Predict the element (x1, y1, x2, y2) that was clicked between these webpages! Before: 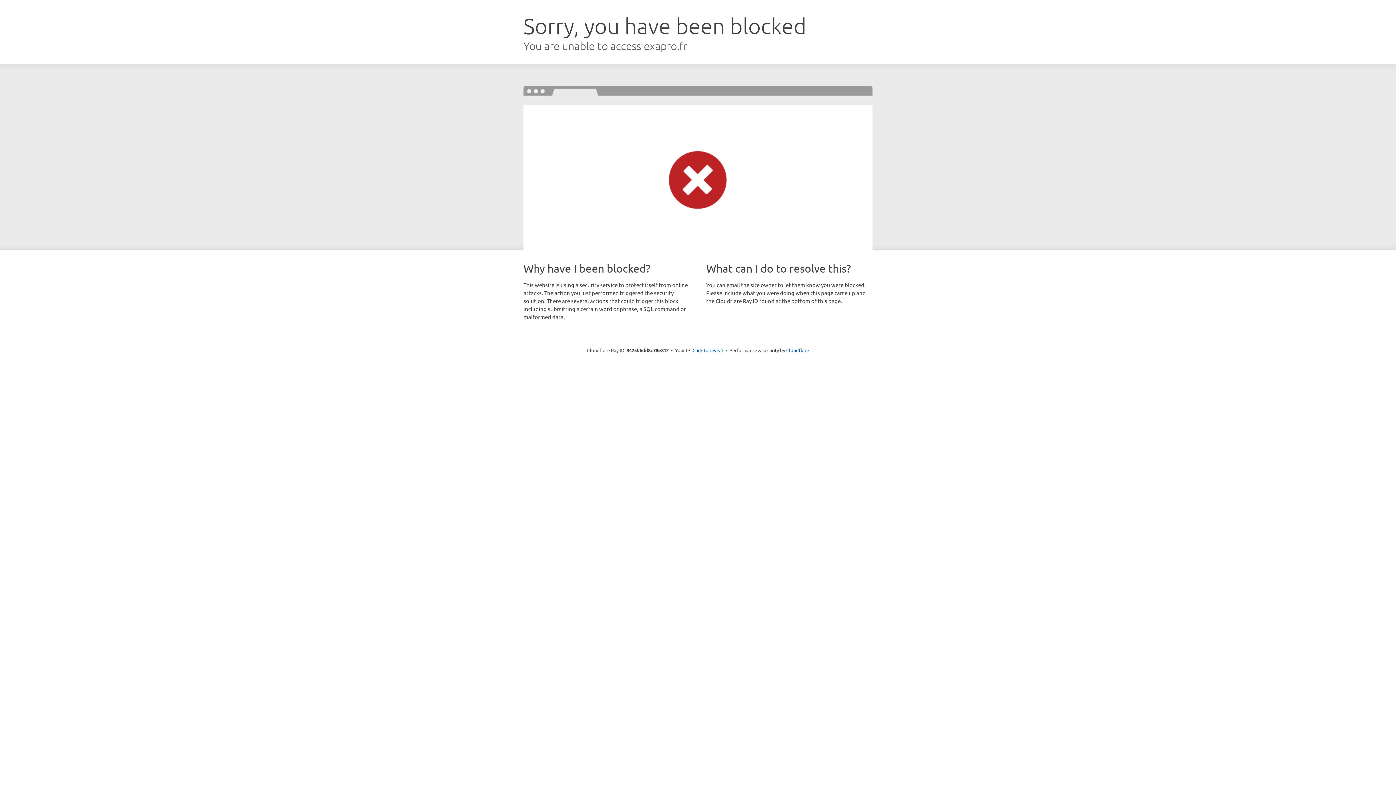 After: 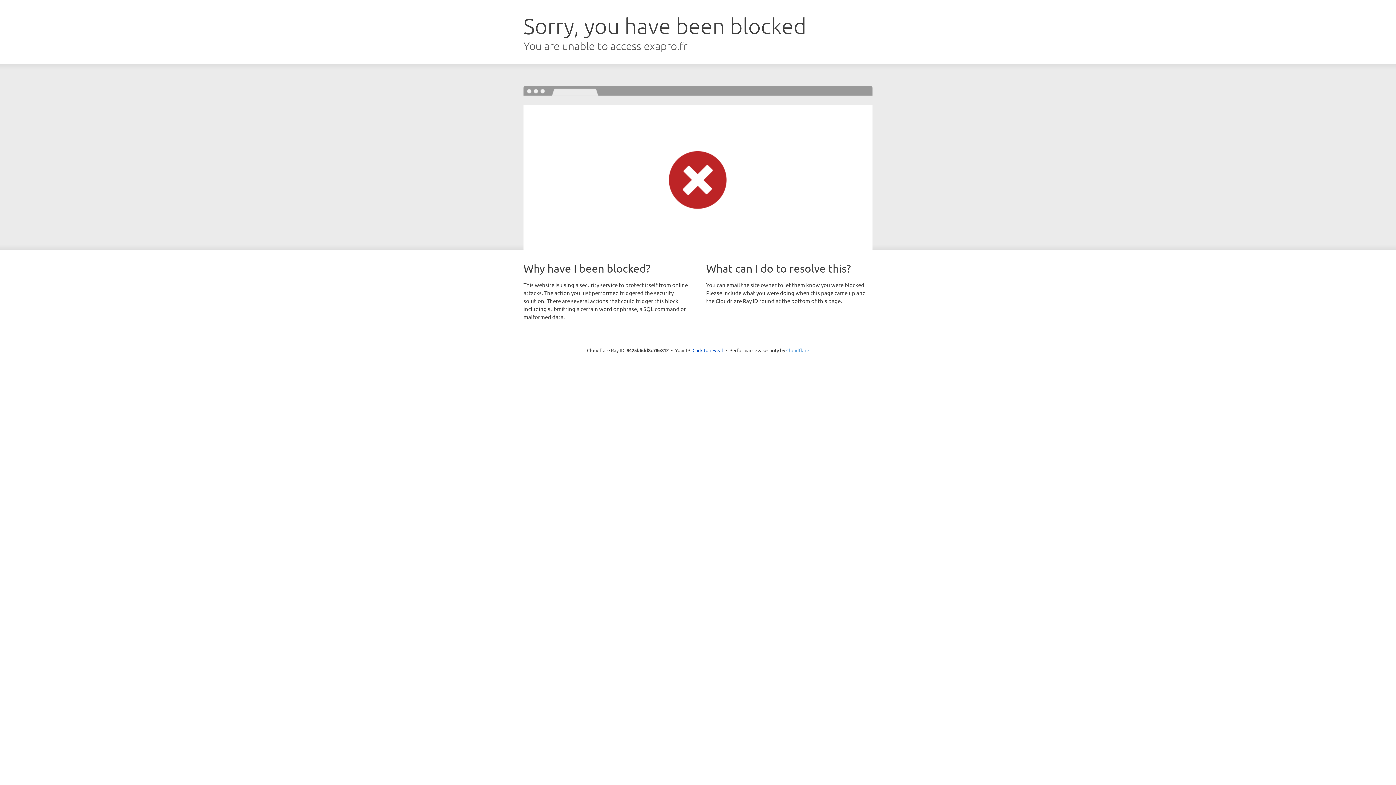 Action: label: Cloudflare bbox: (786, 347, 809, 353)